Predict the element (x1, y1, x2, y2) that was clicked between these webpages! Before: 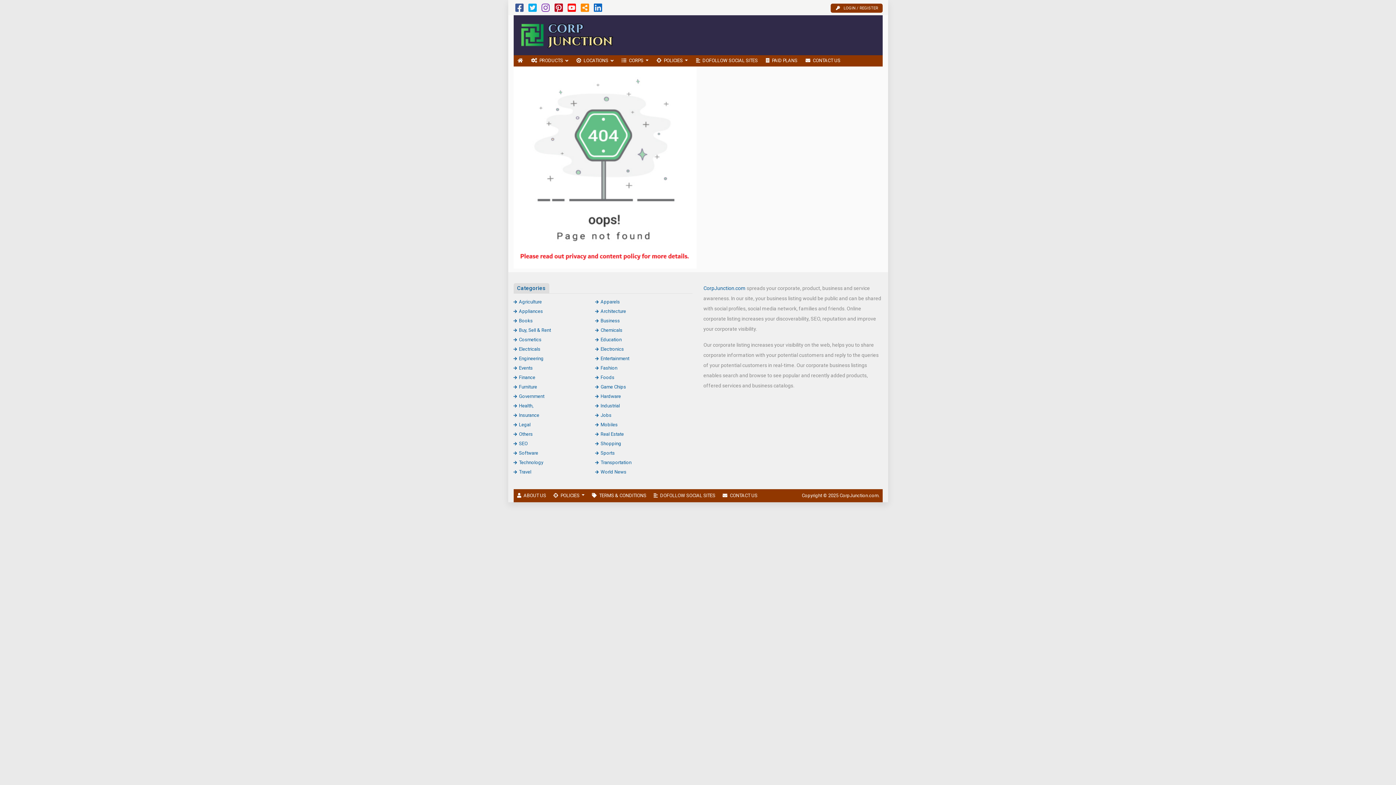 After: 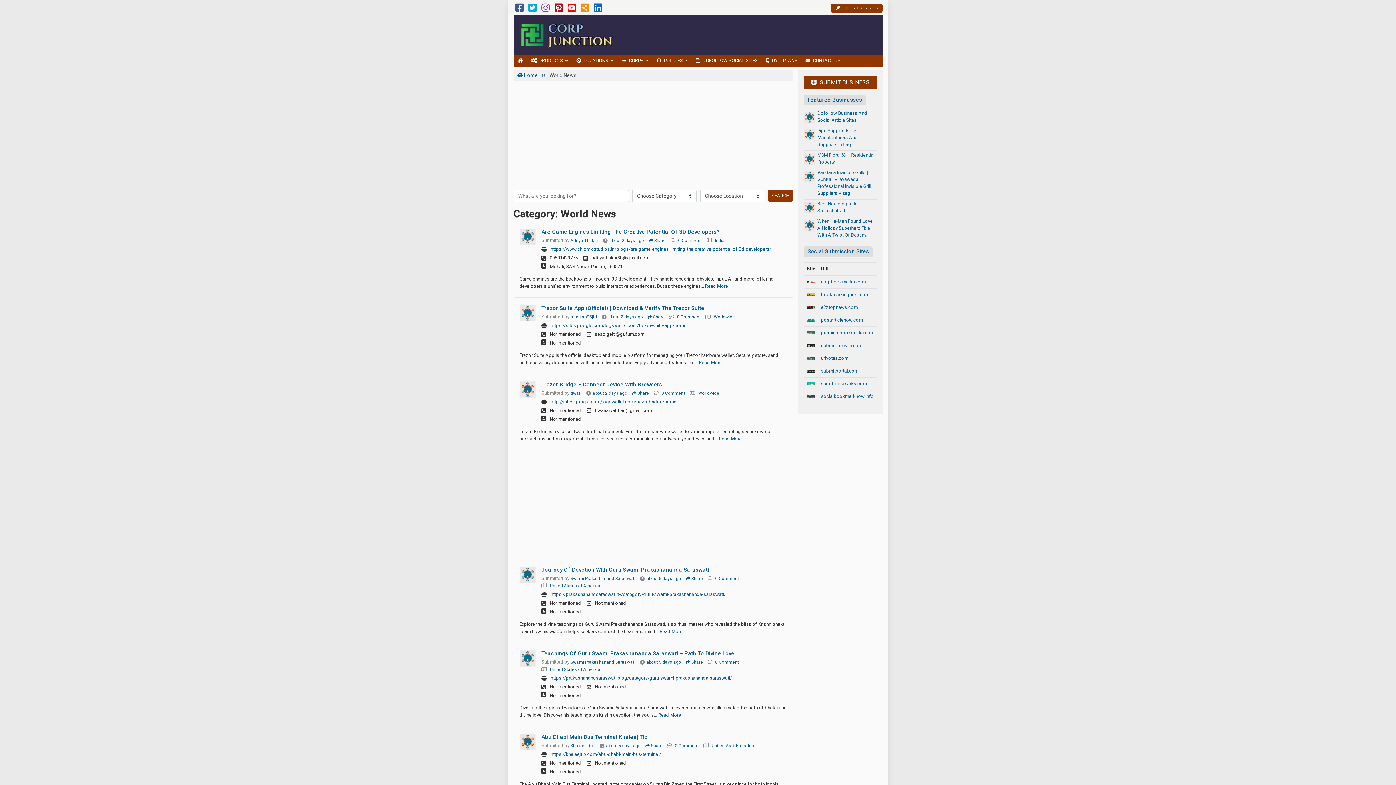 Action: label: World News bbox: (595, 469, 626, 474)